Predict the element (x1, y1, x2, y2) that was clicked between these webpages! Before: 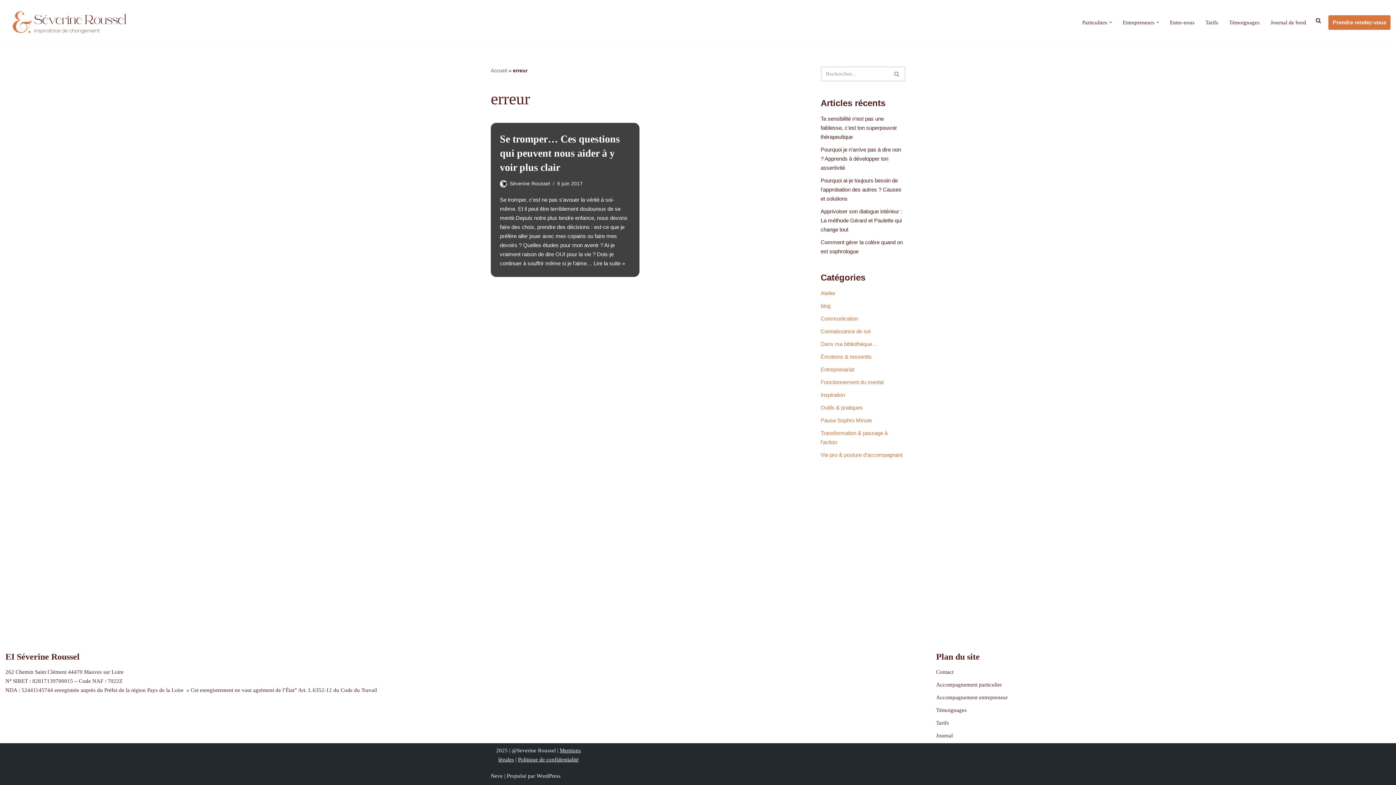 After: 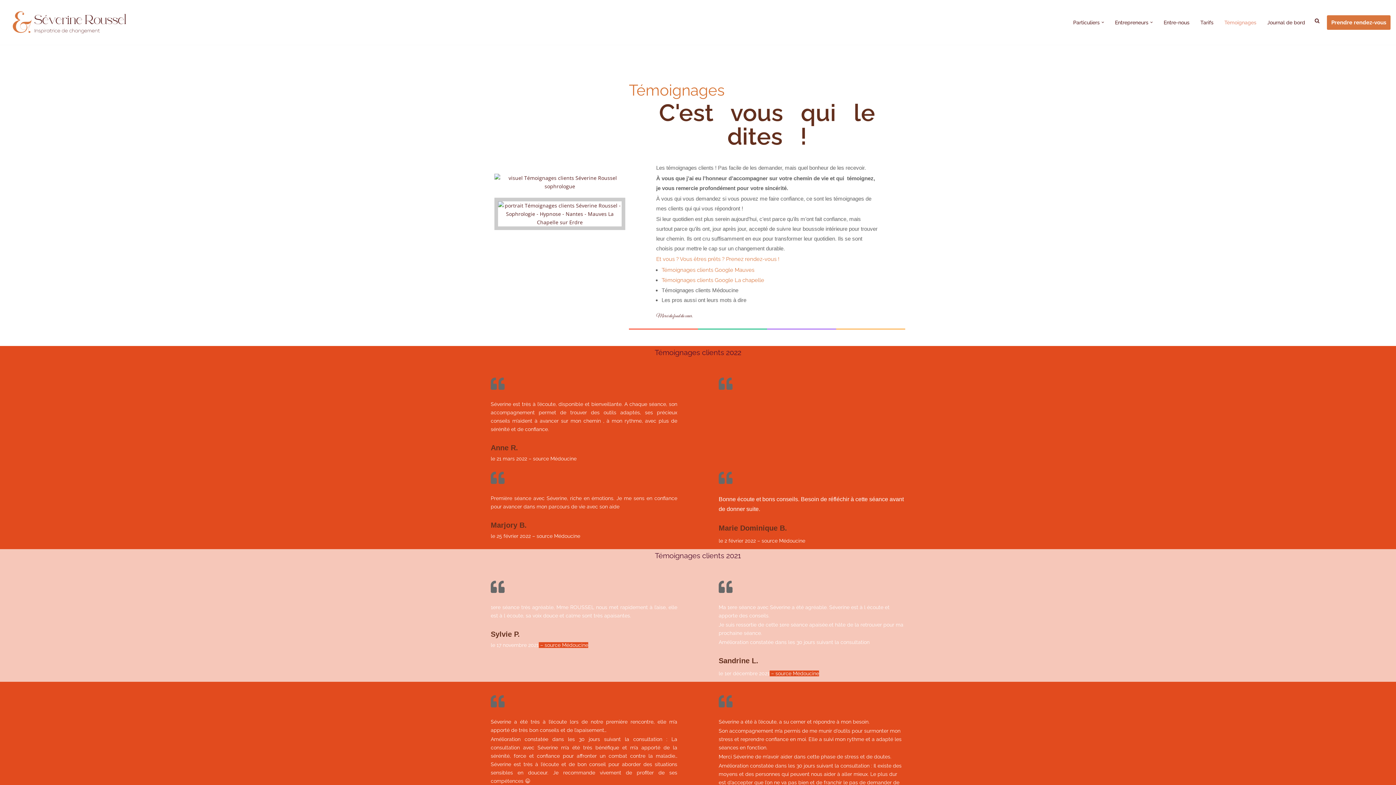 Action: bbox: (1229, 17, 1260, 26) label: Témoignages